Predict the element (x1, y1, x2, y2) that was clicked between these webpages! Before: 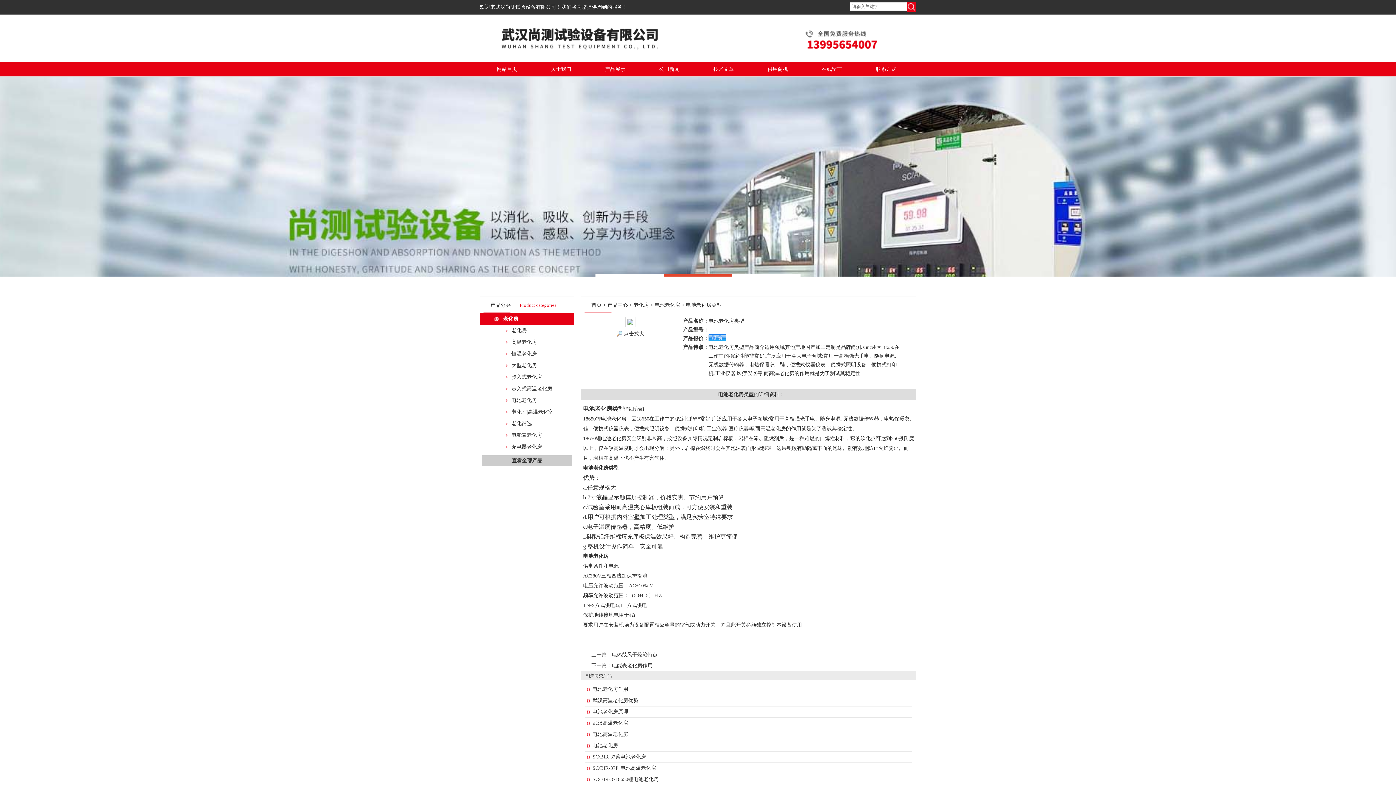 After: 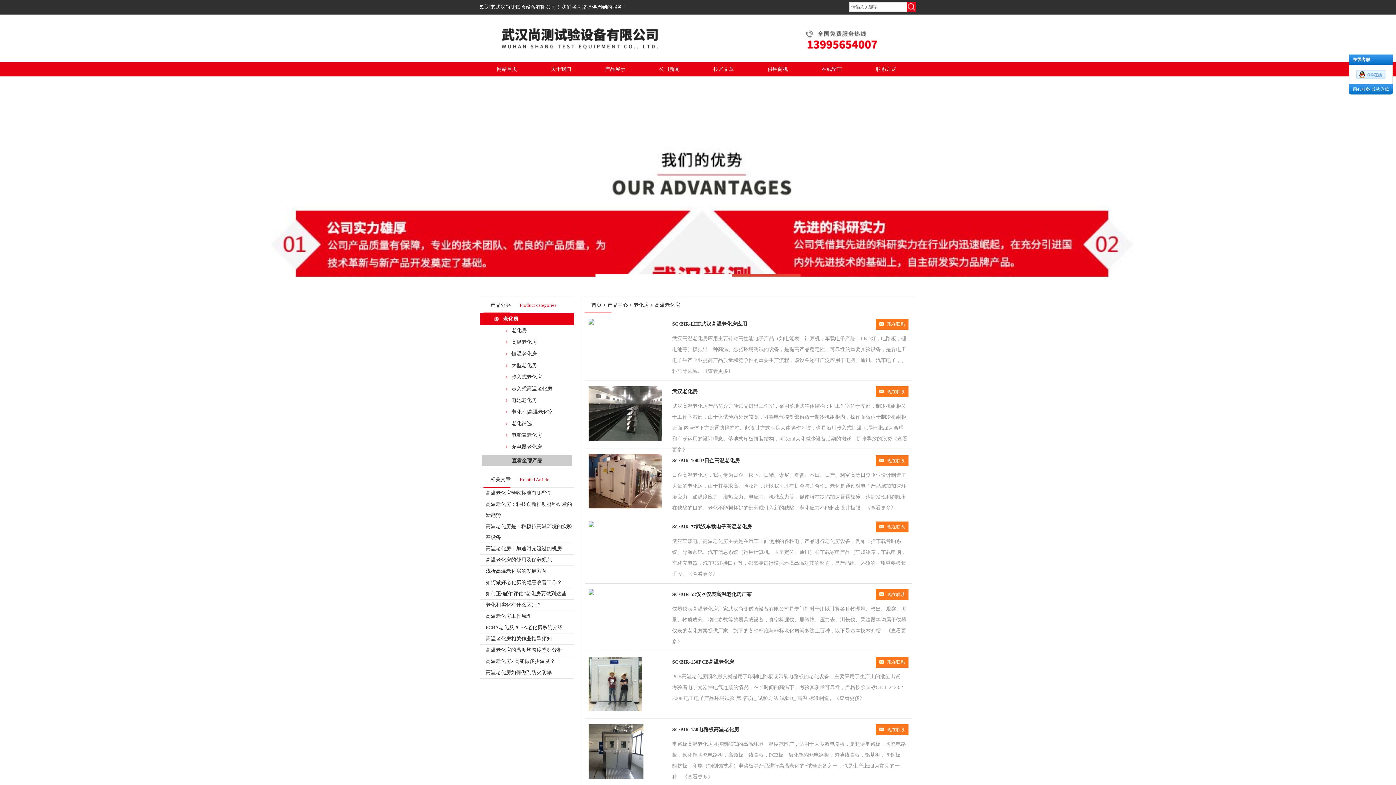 Action: bbox: (511, 339, 537, 345) label: 高温老化房